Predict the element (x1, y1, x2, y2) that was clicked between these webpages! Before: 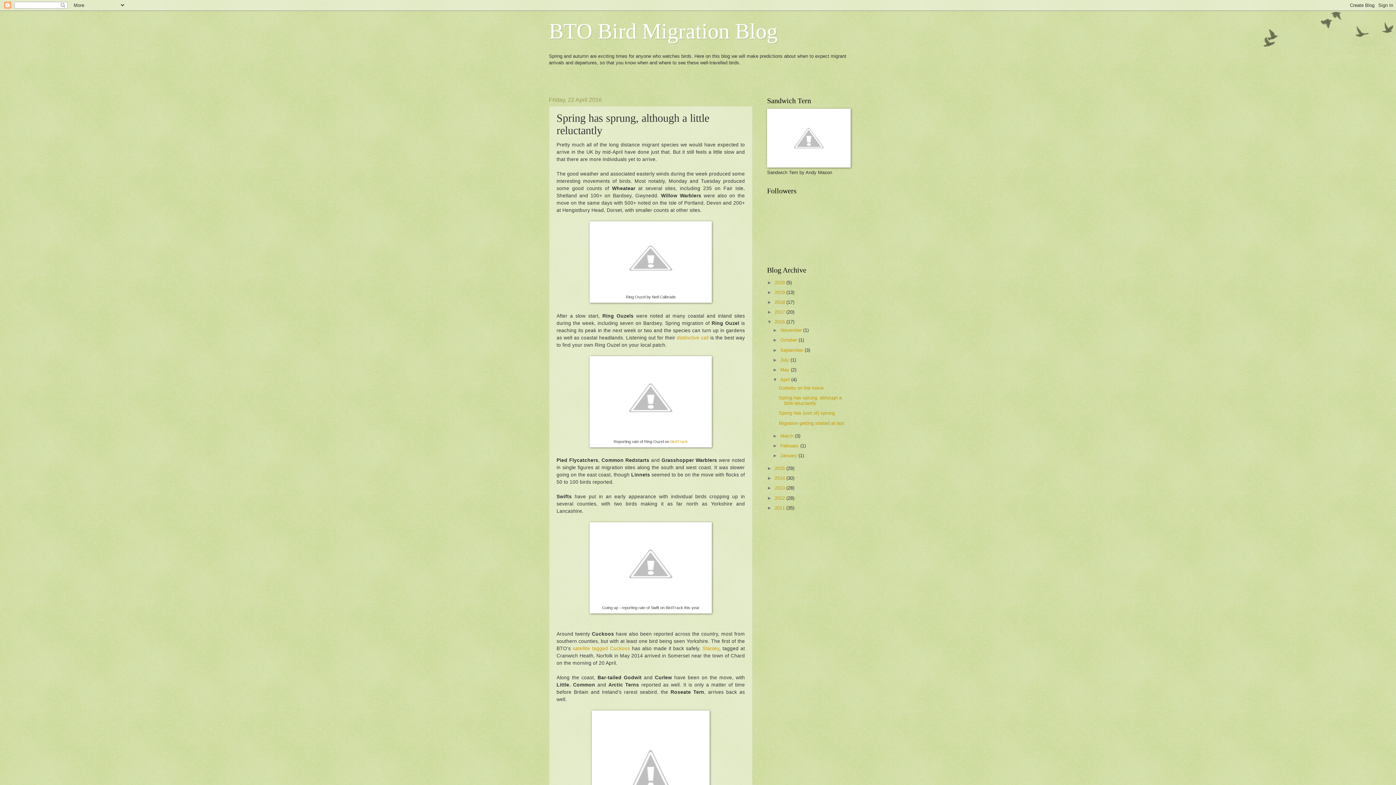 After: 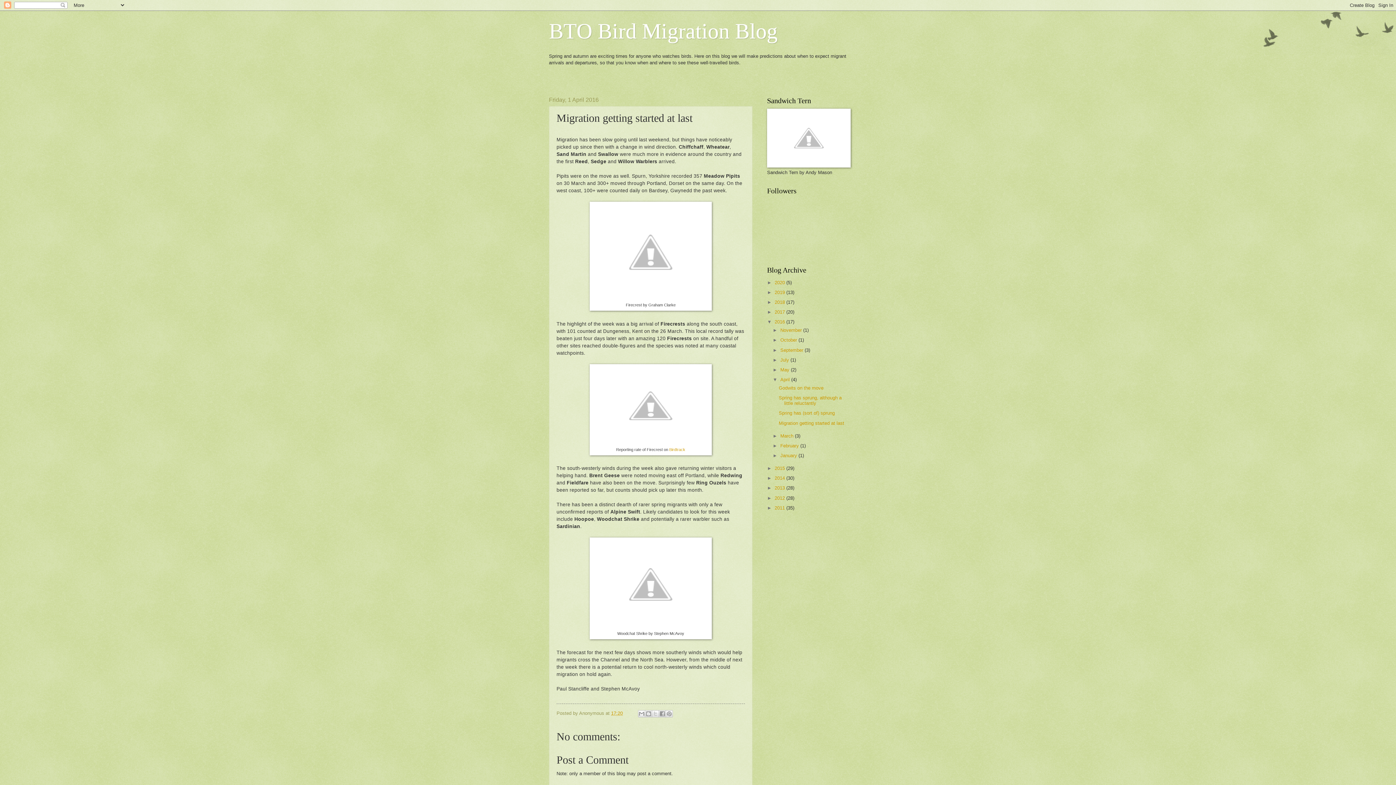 Action: label: Migration getting started at last bbox: (778, 420, 844, 426)